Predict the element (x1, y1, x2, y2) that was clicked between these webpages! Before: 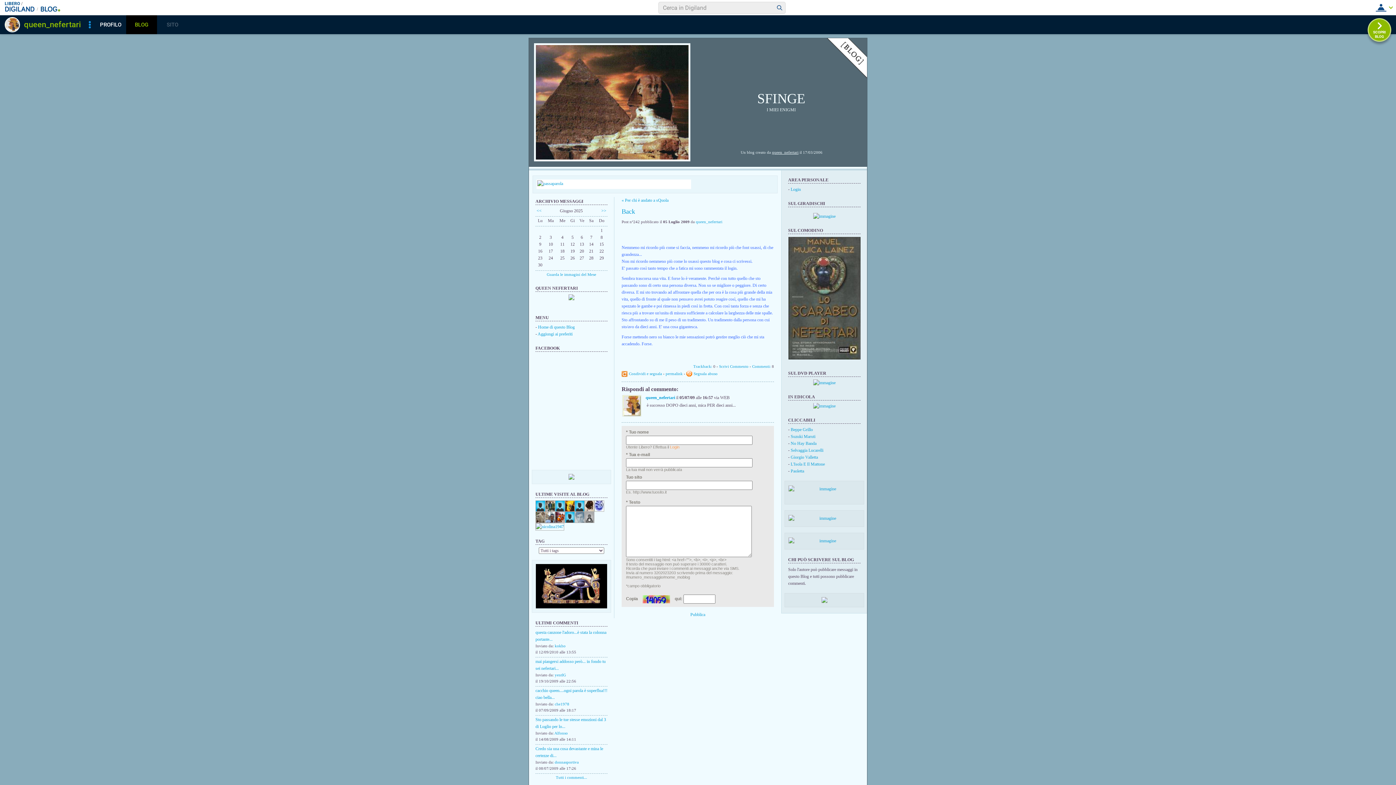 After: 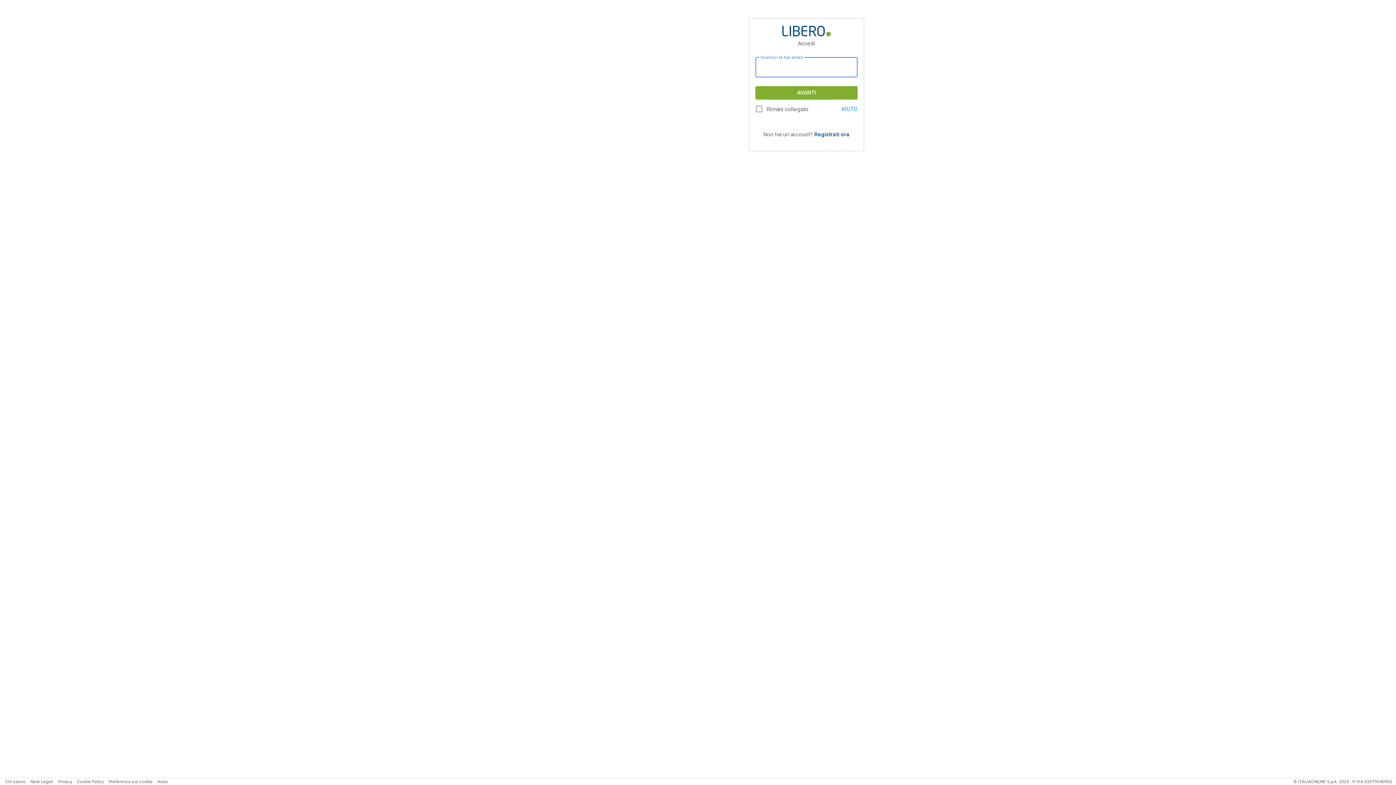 Action: label: Login bbox: (790, 186, 801, 192)